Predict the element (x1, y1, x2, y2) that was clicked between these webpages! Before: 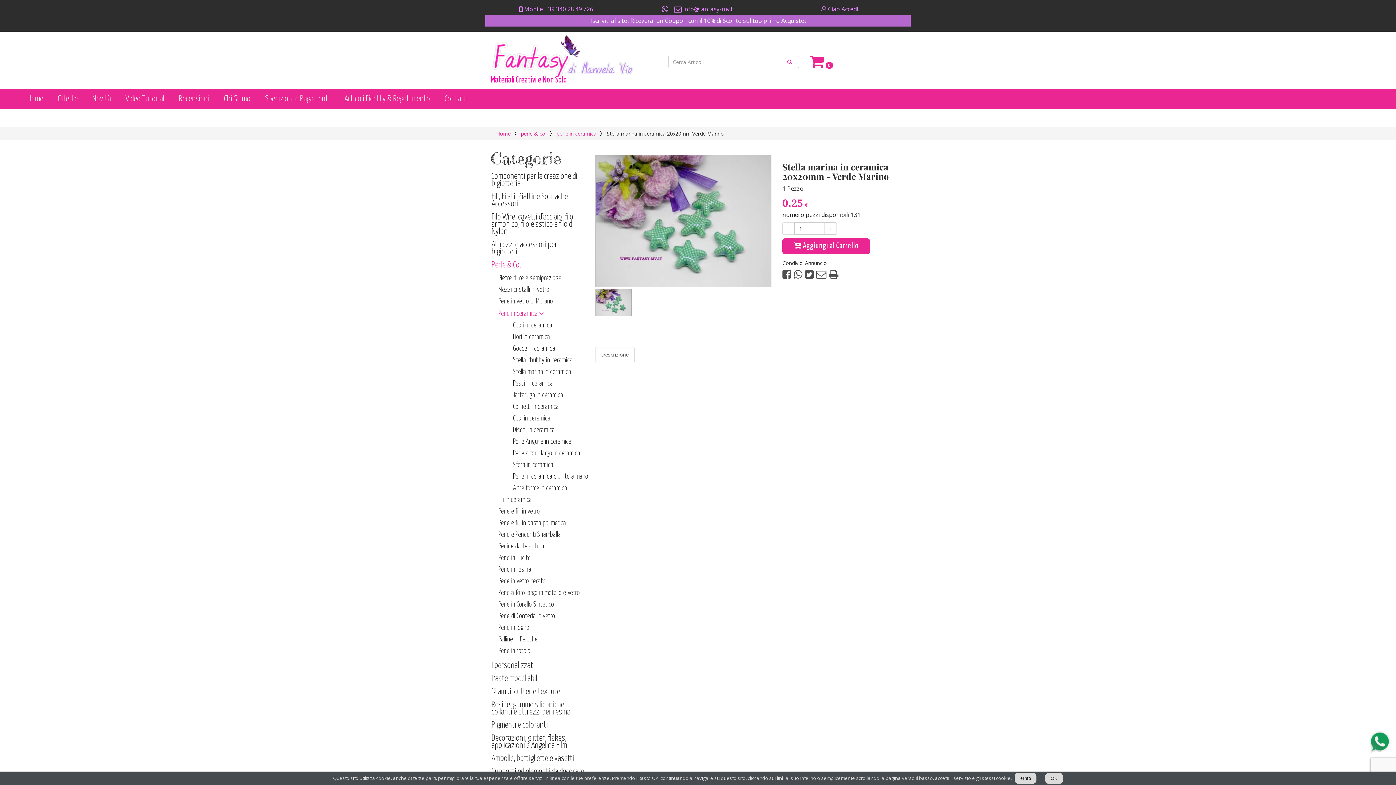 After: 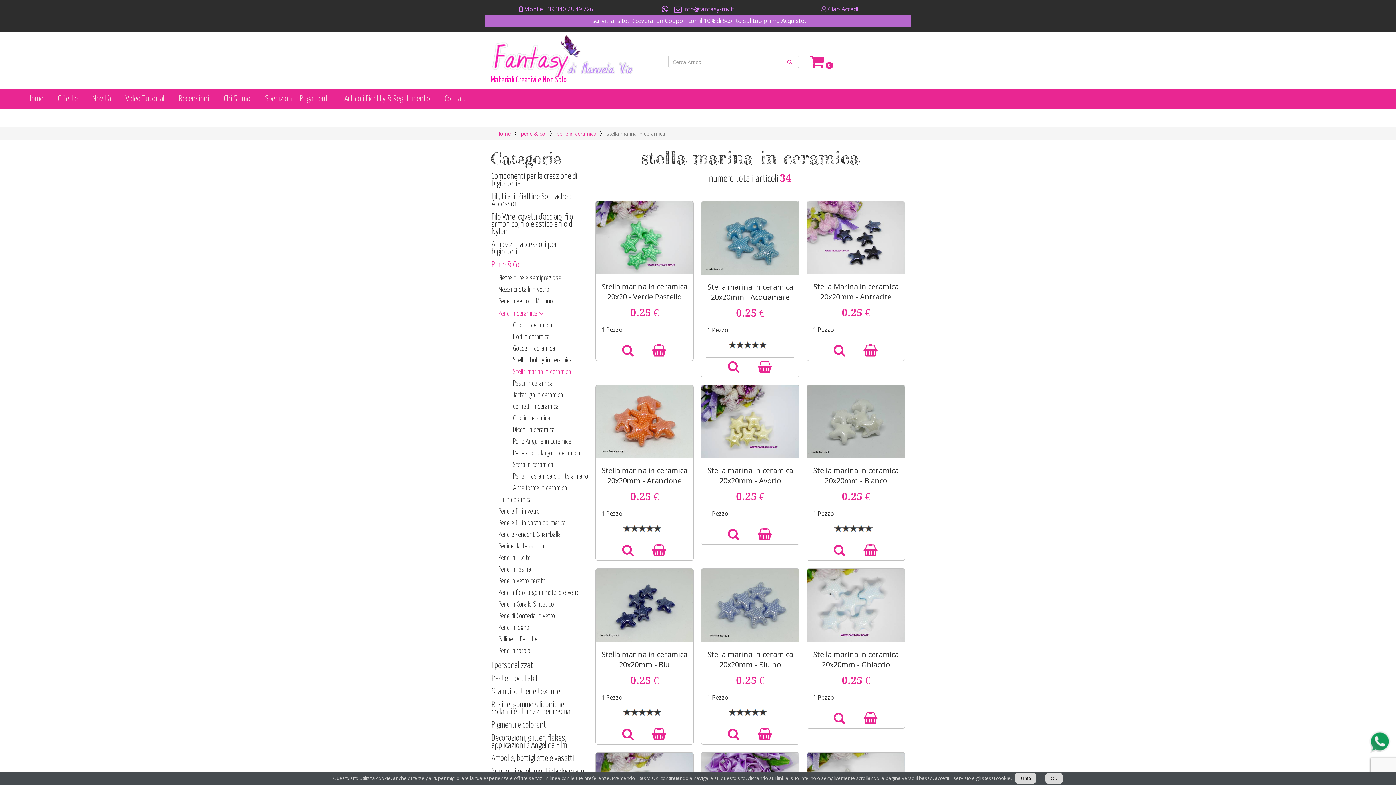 Action: label: Stella marina in ceramica bbox: (513, 365, 571, 378)